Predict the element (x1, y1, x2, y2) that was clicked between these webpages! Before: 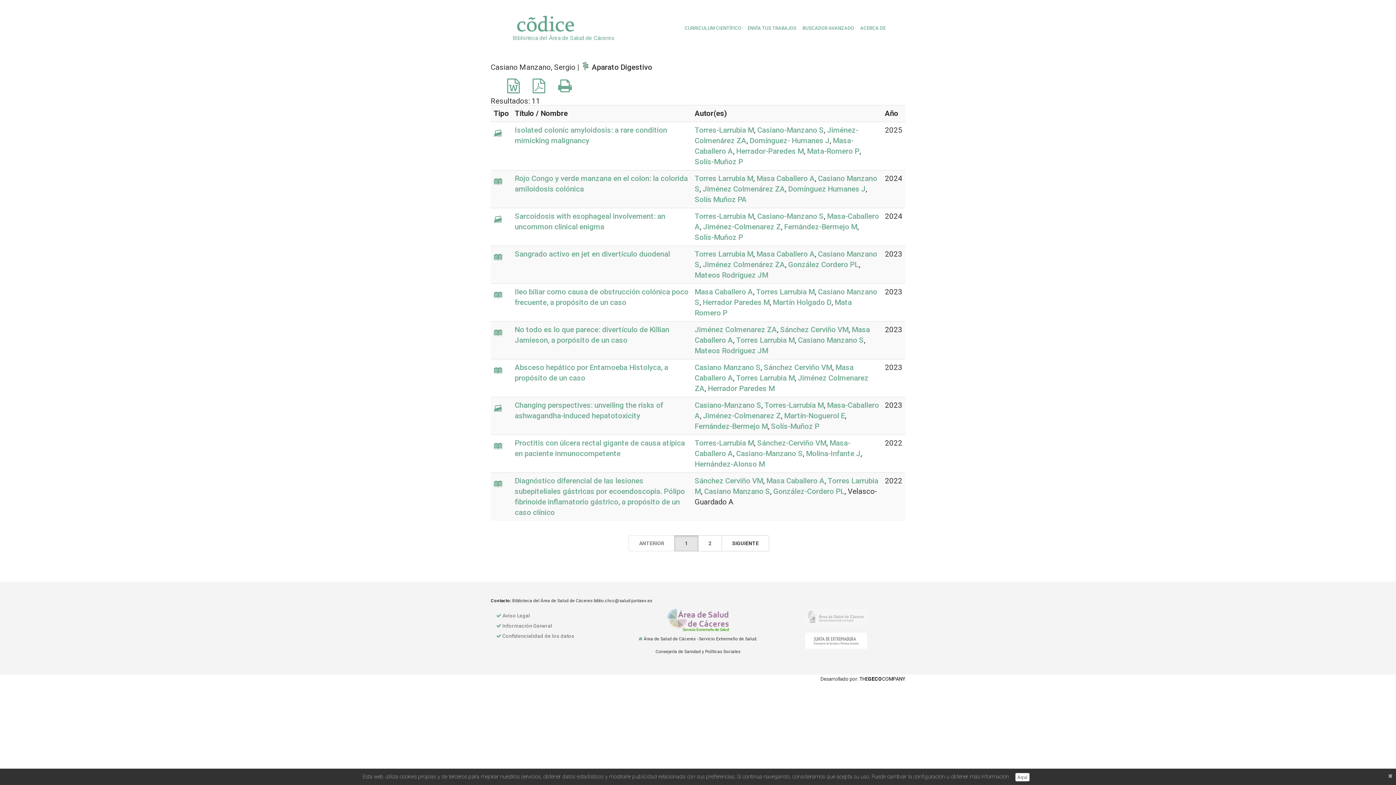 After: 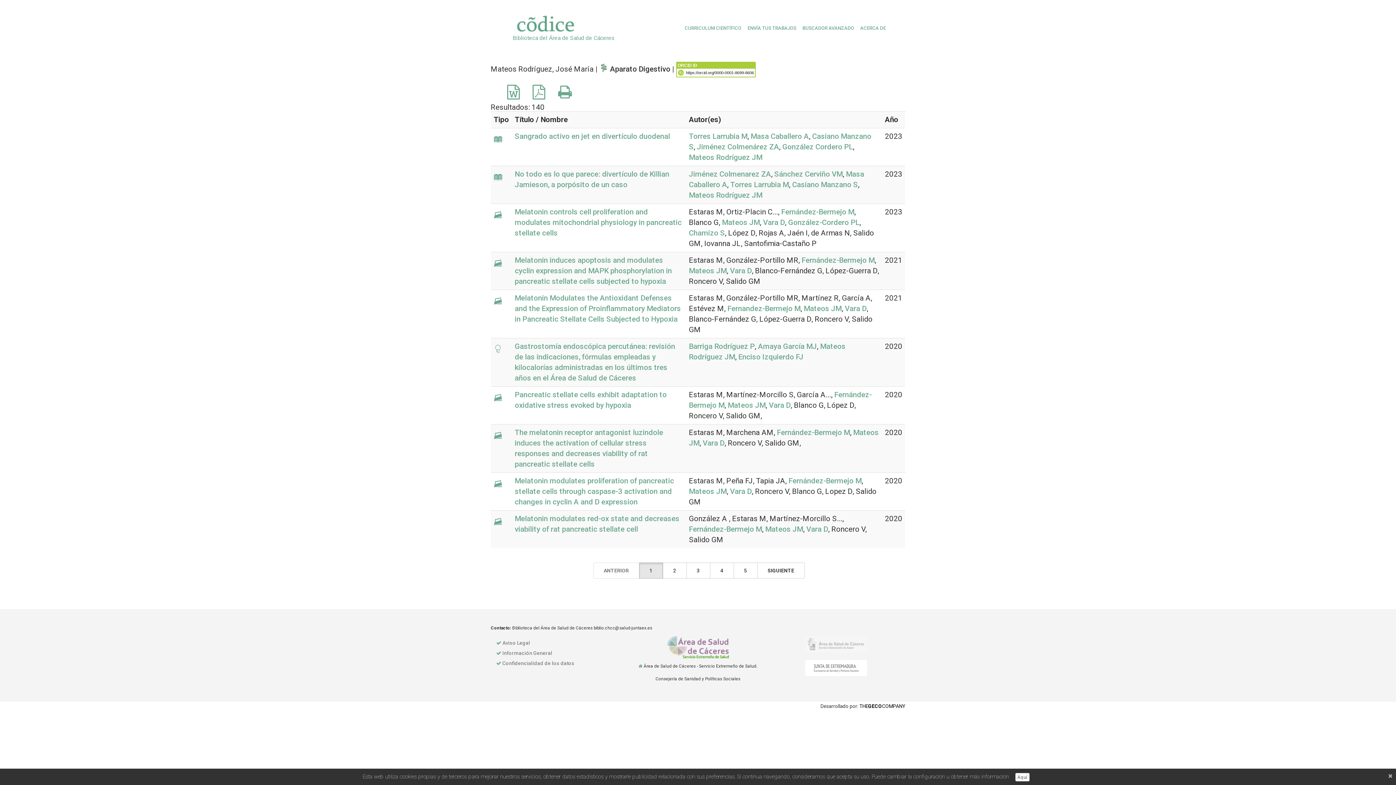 Action: label: Mateos Rodríguez JM bbox: (694, 270, 768, 279)